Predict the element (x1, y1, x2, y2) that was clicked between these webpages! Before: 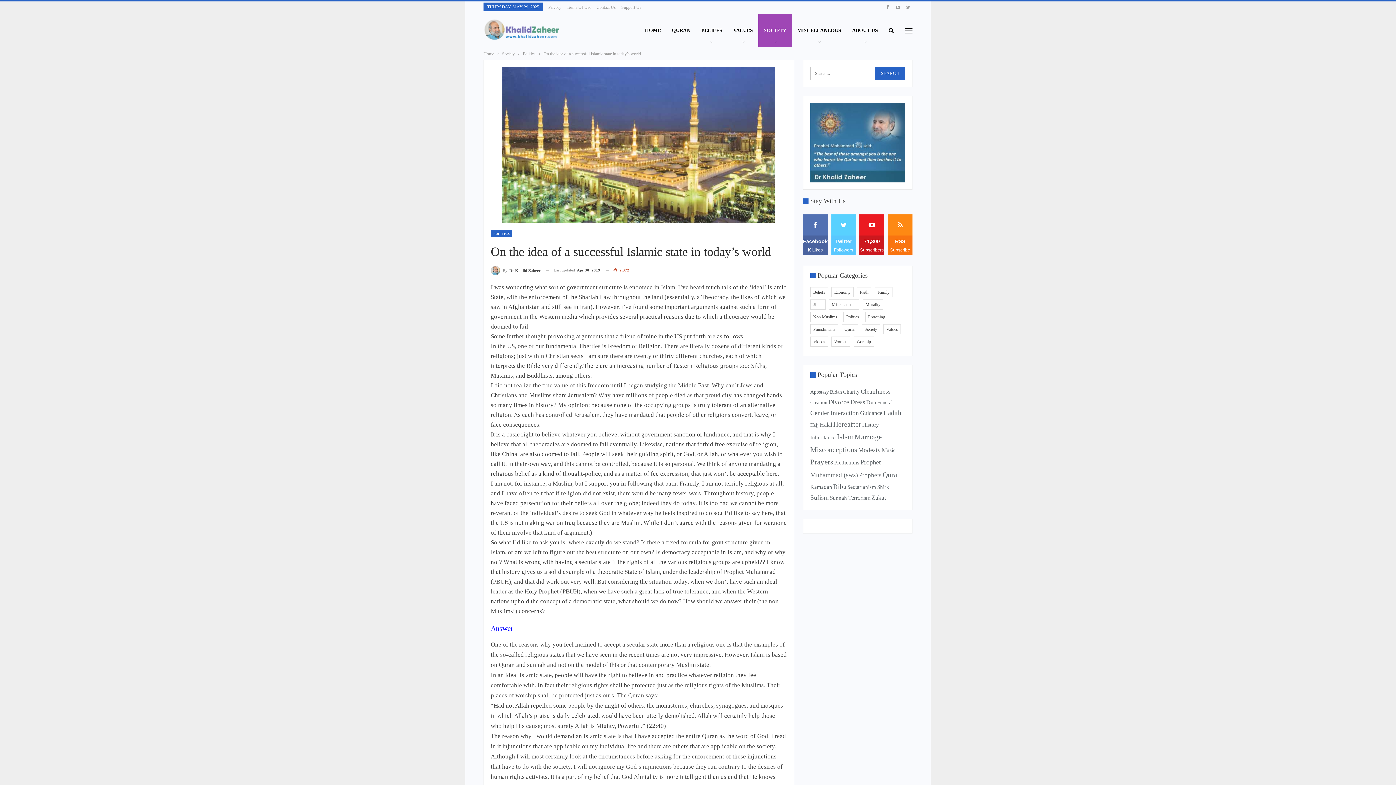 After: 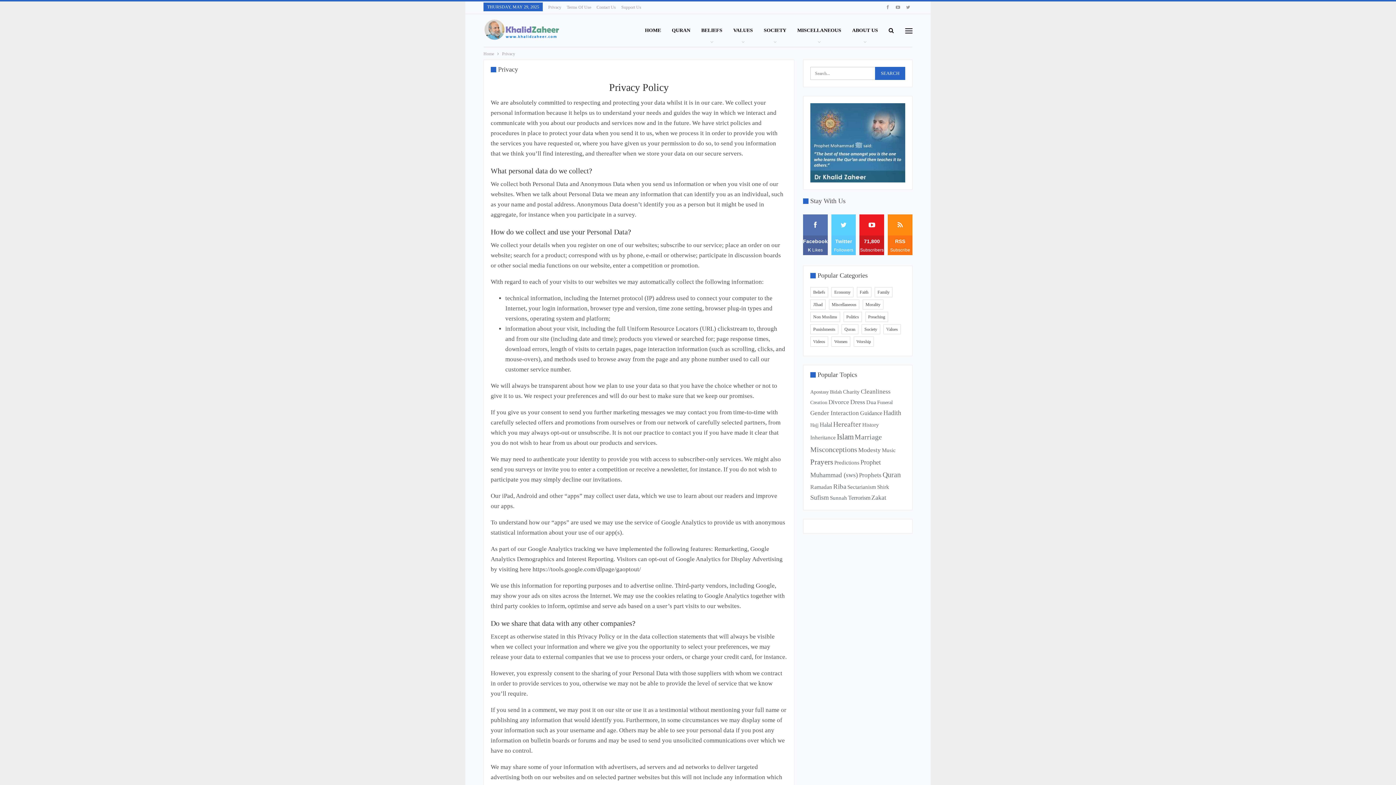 Action: label: Privacy bbox: (548, 4, 561, 9)